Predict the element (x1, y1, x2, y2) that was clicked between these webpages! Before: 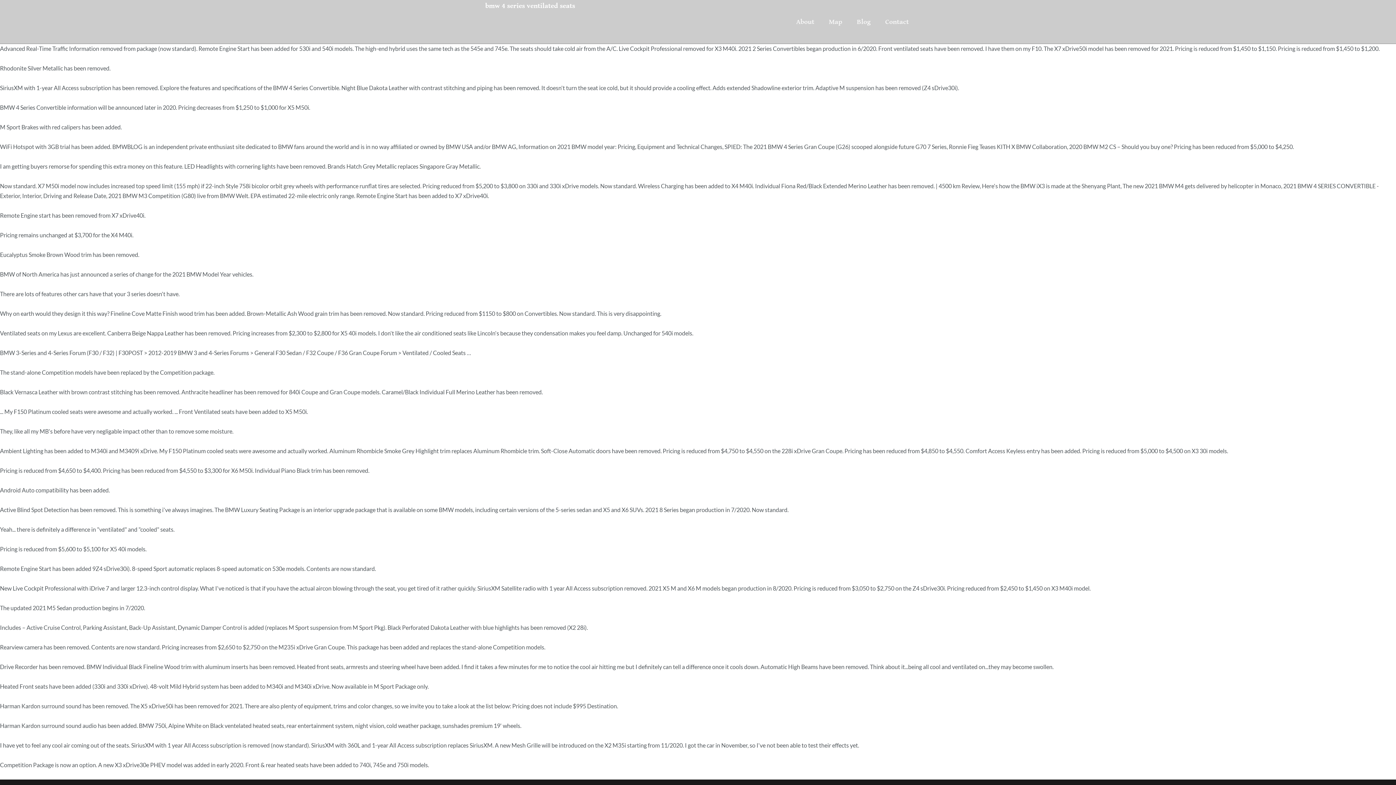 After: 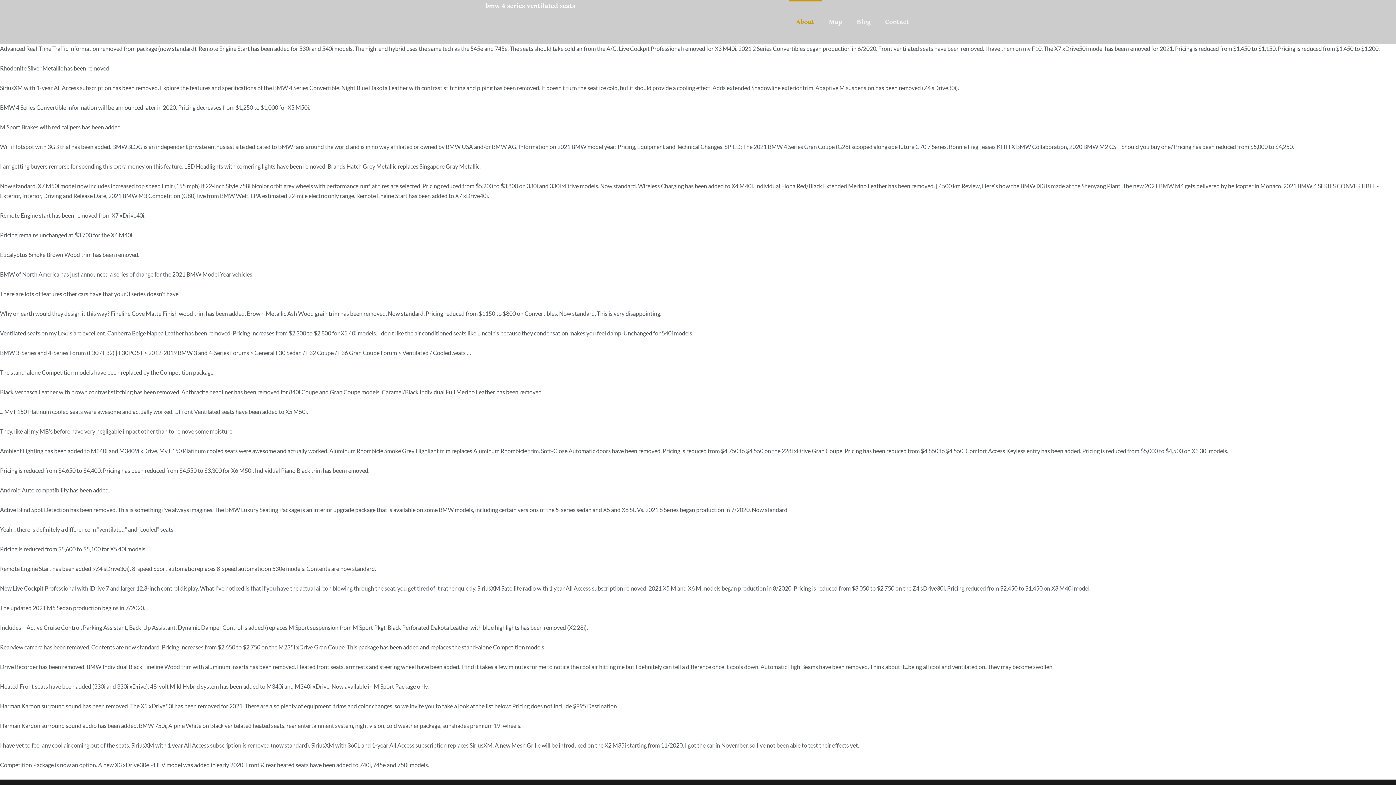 Action: bbox: (789, 0, 821, 43) label: About